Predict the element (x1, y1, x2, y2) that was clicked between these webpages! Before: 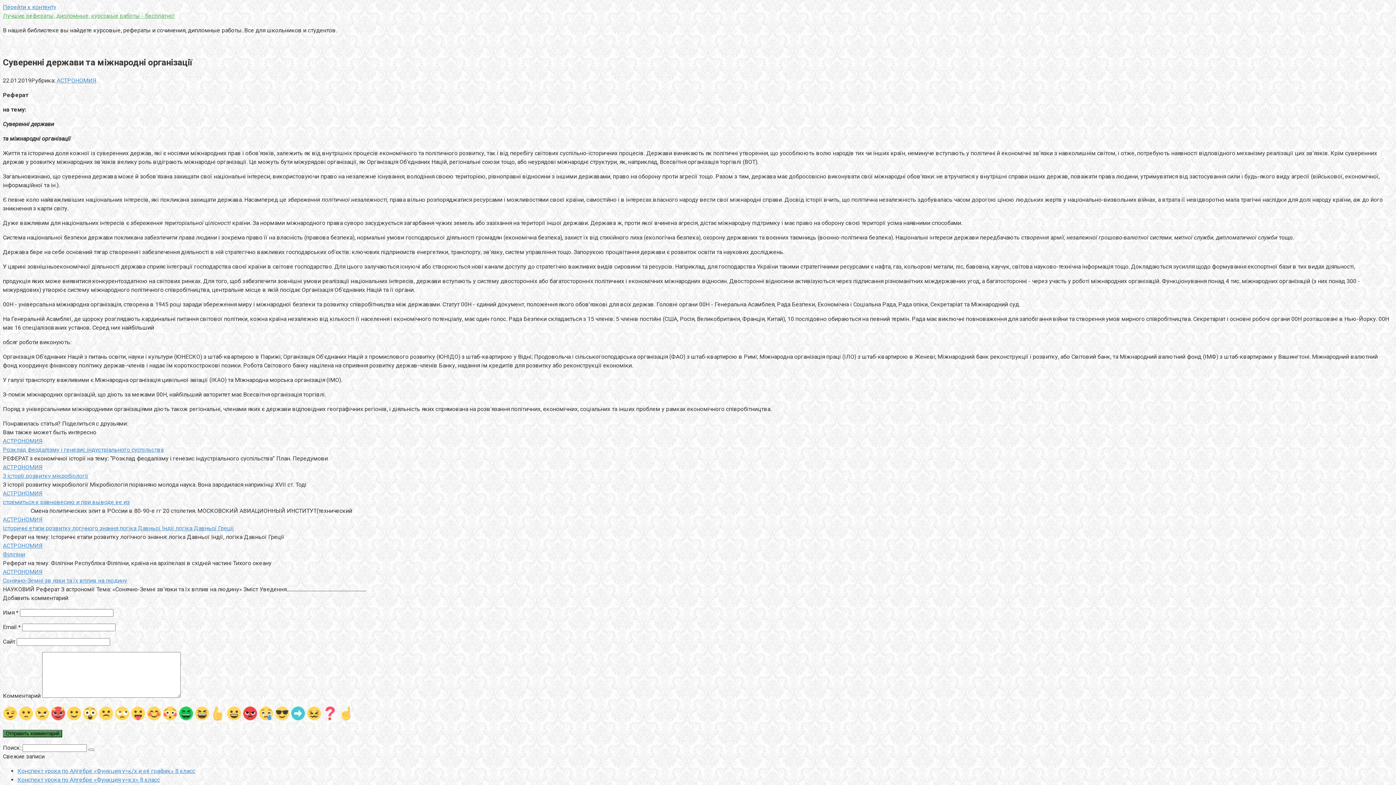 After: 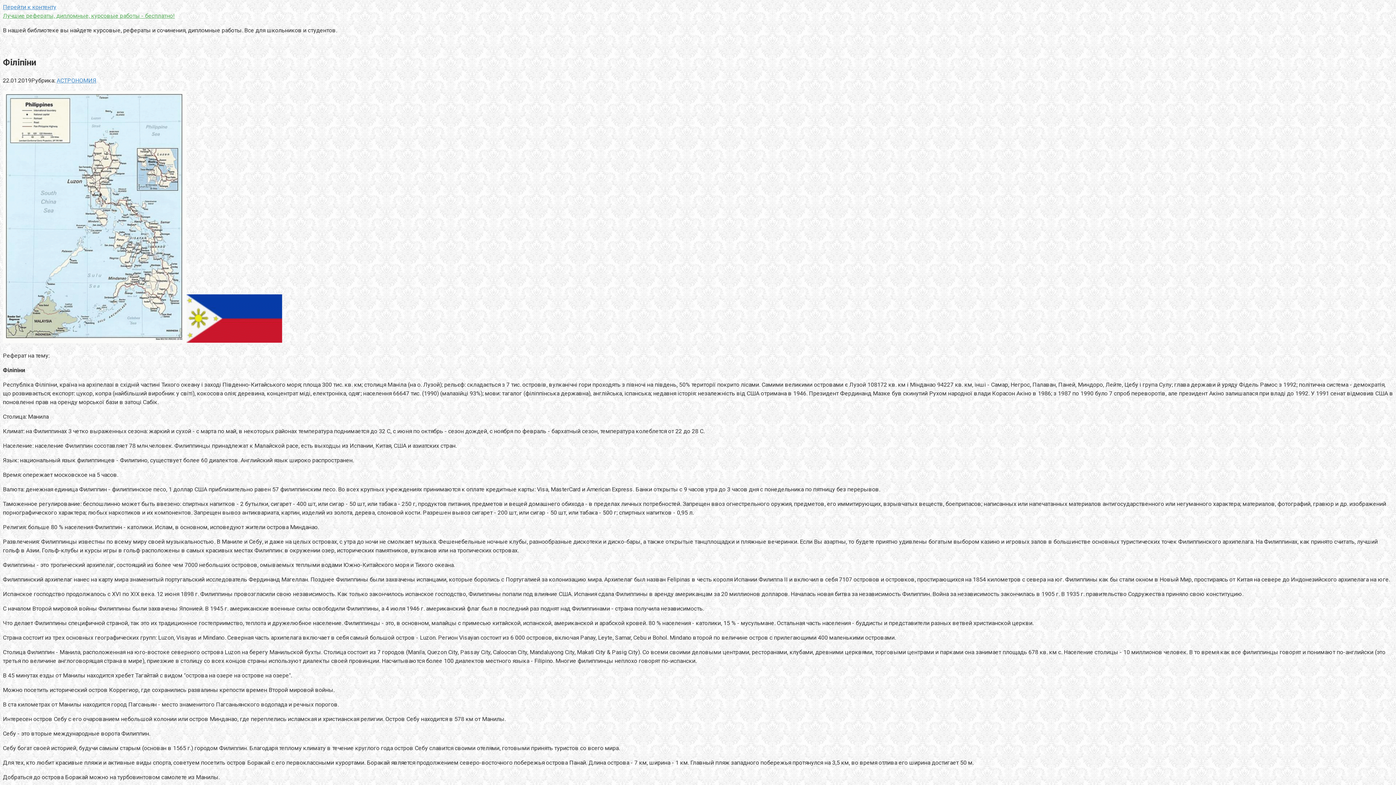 Action: label: АСТРОНОМИЯ bbox: (2, 541, 1393, 550)